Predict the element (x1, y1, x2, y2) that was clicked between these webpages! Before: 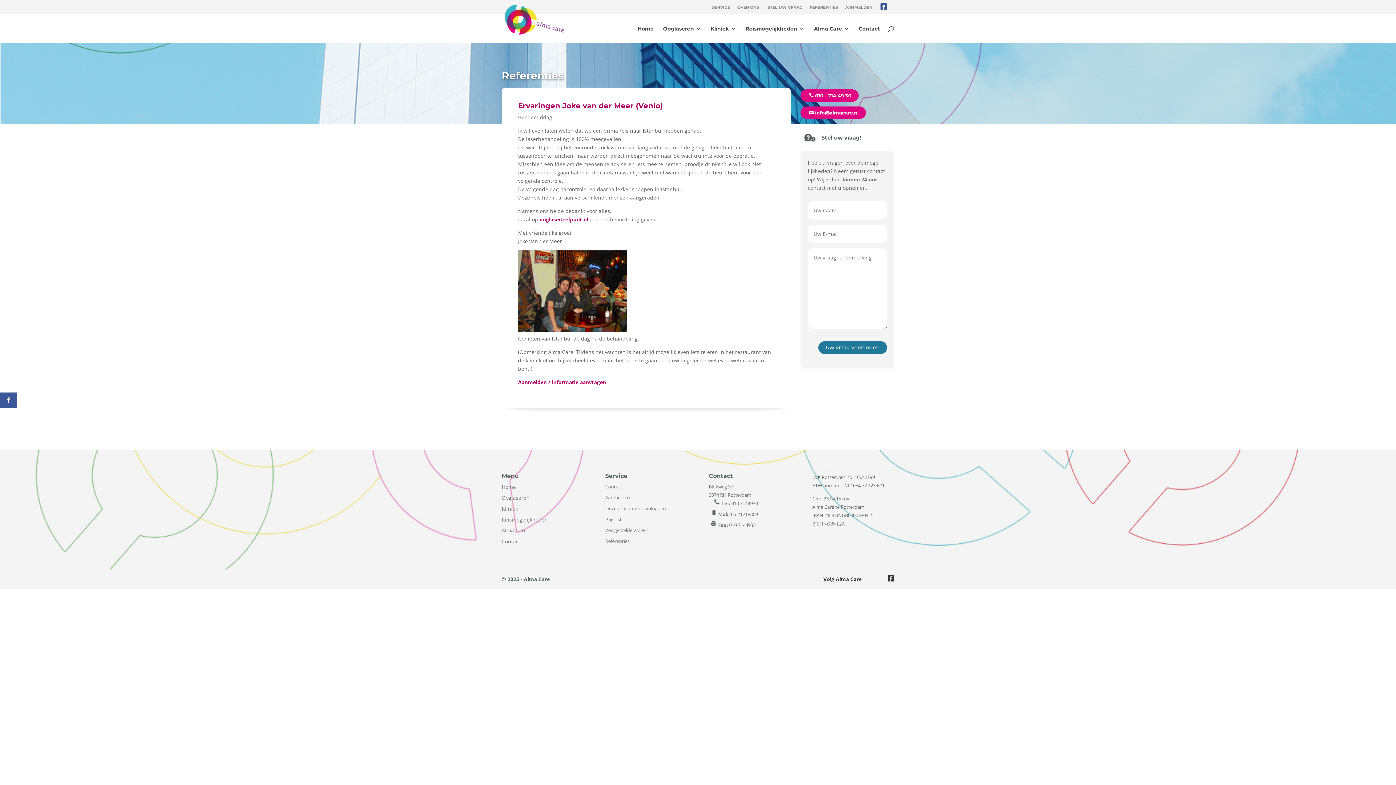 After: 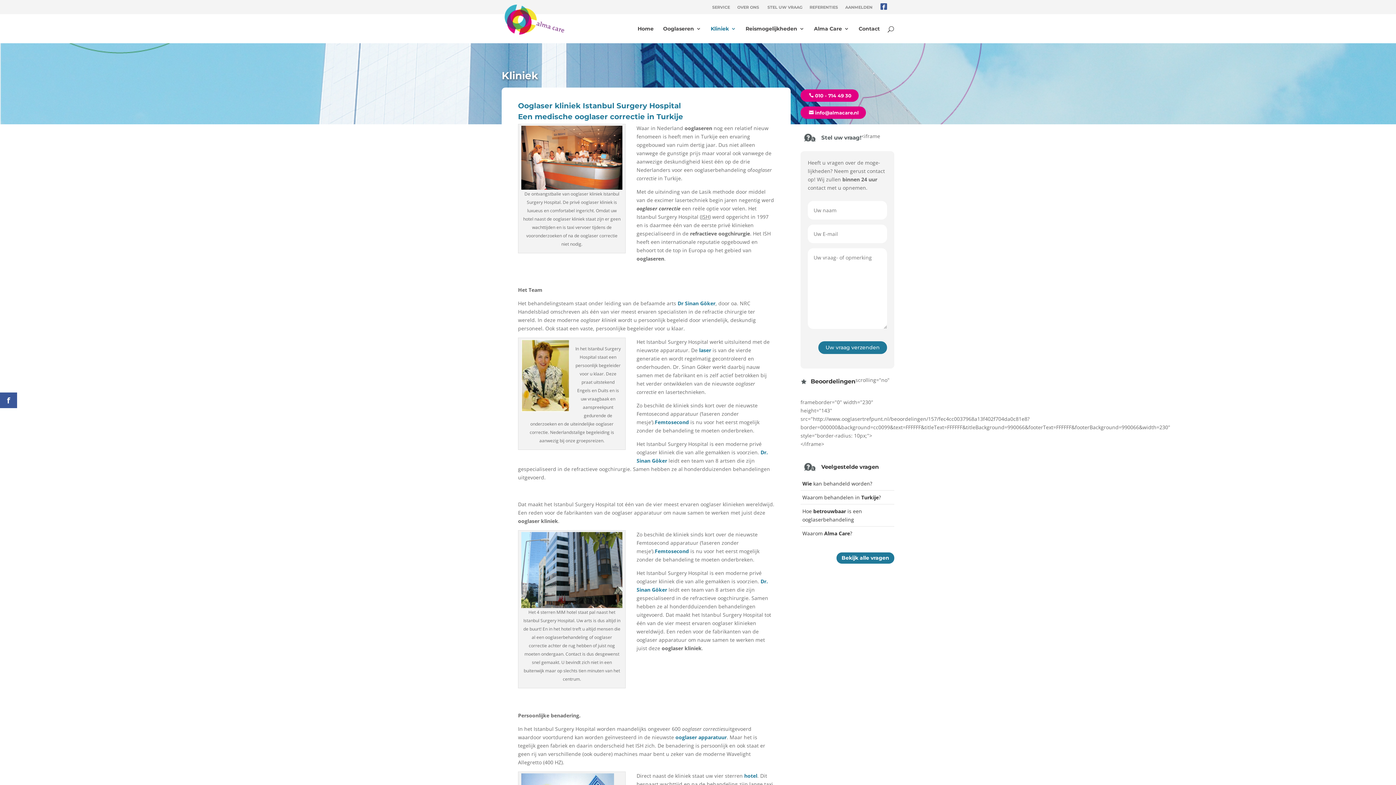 Action: label: Kliniek bbox: (710, 26, 736, 43)